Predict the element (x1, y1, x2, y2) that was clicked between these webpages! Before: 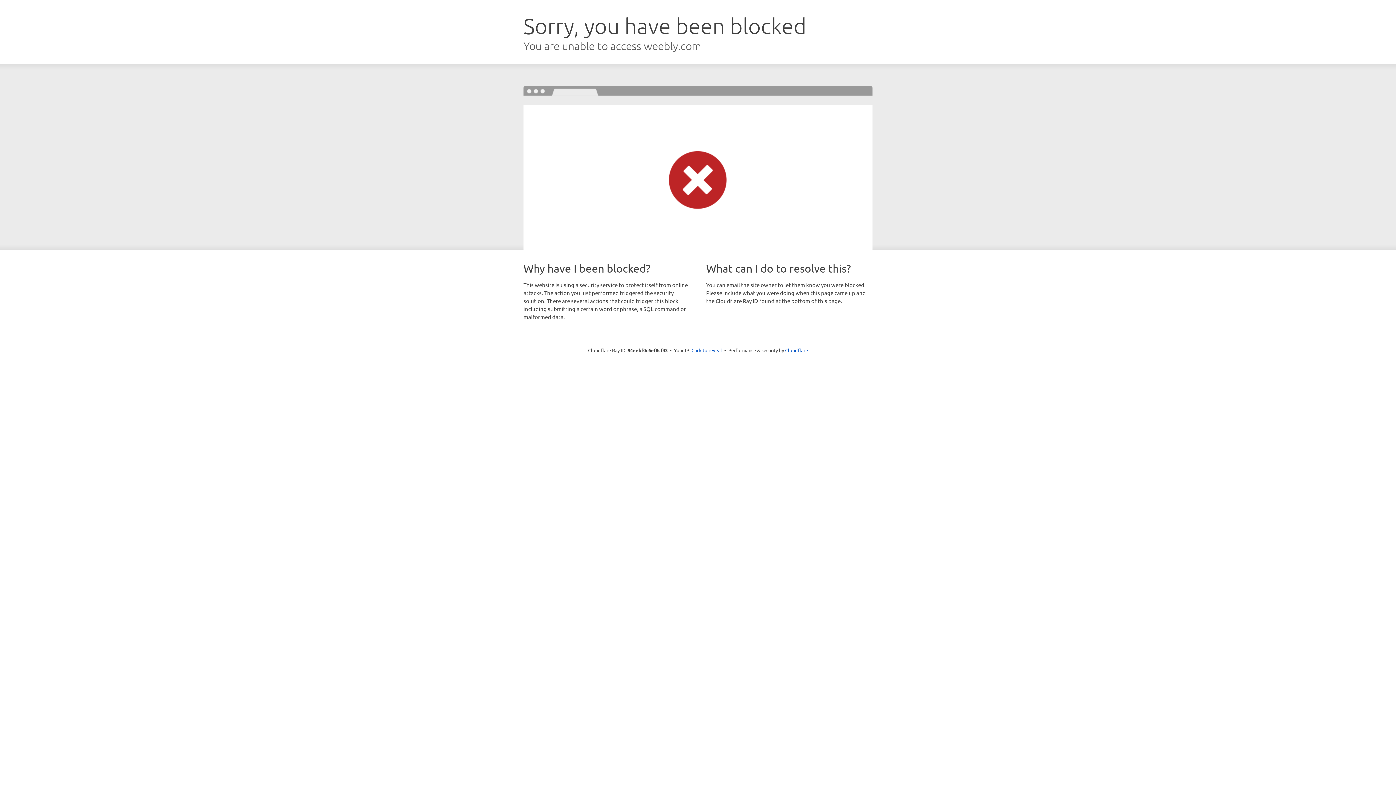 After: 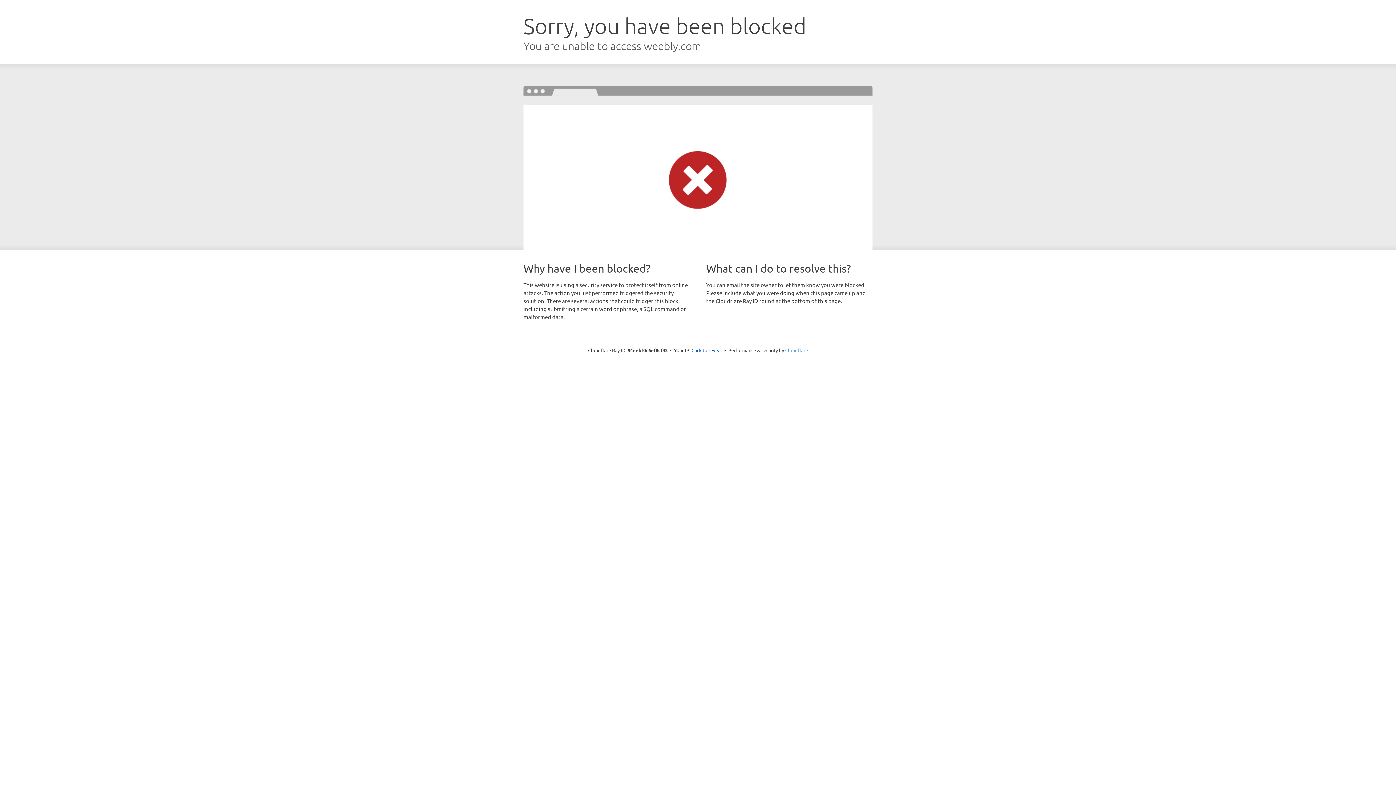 Action: bbox: (785, 347, 808, 353) label: Cloudflare